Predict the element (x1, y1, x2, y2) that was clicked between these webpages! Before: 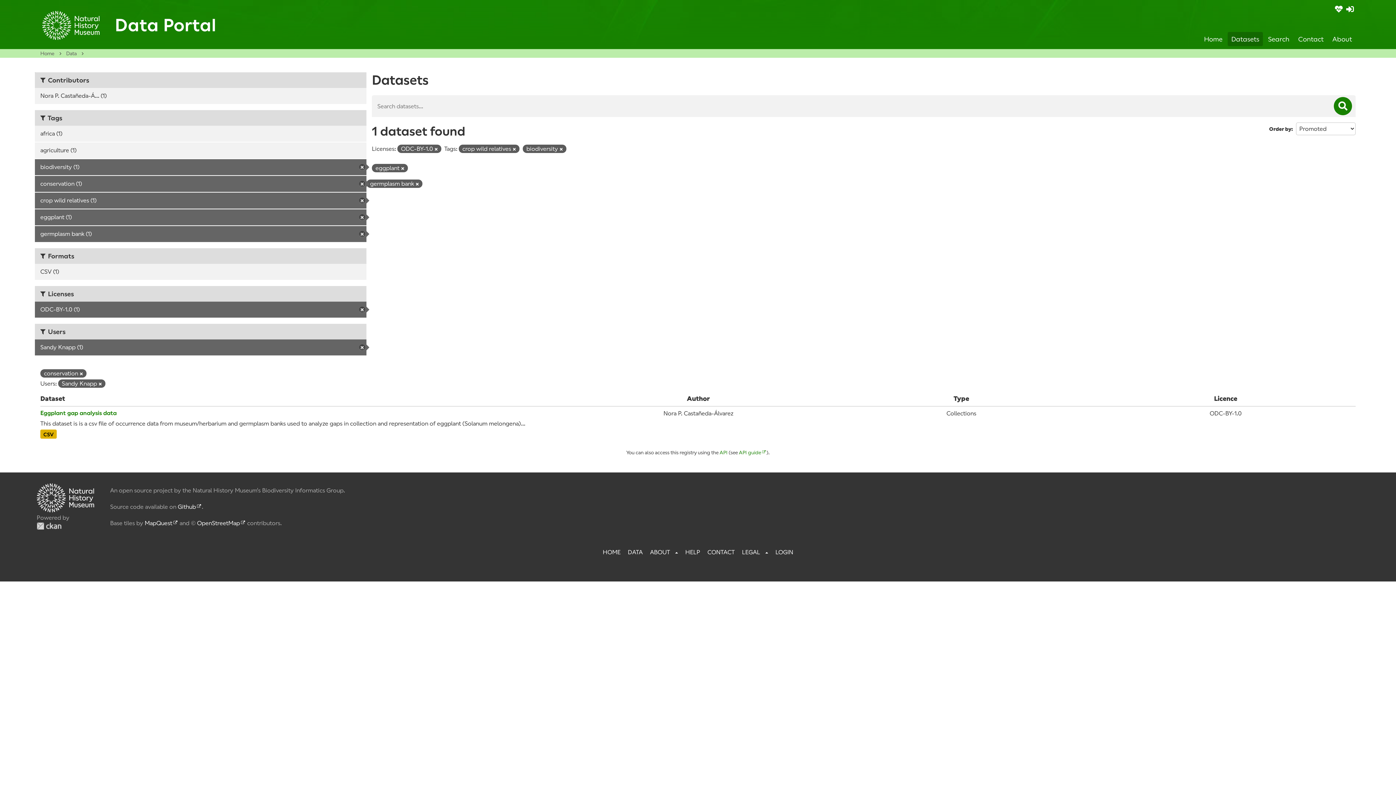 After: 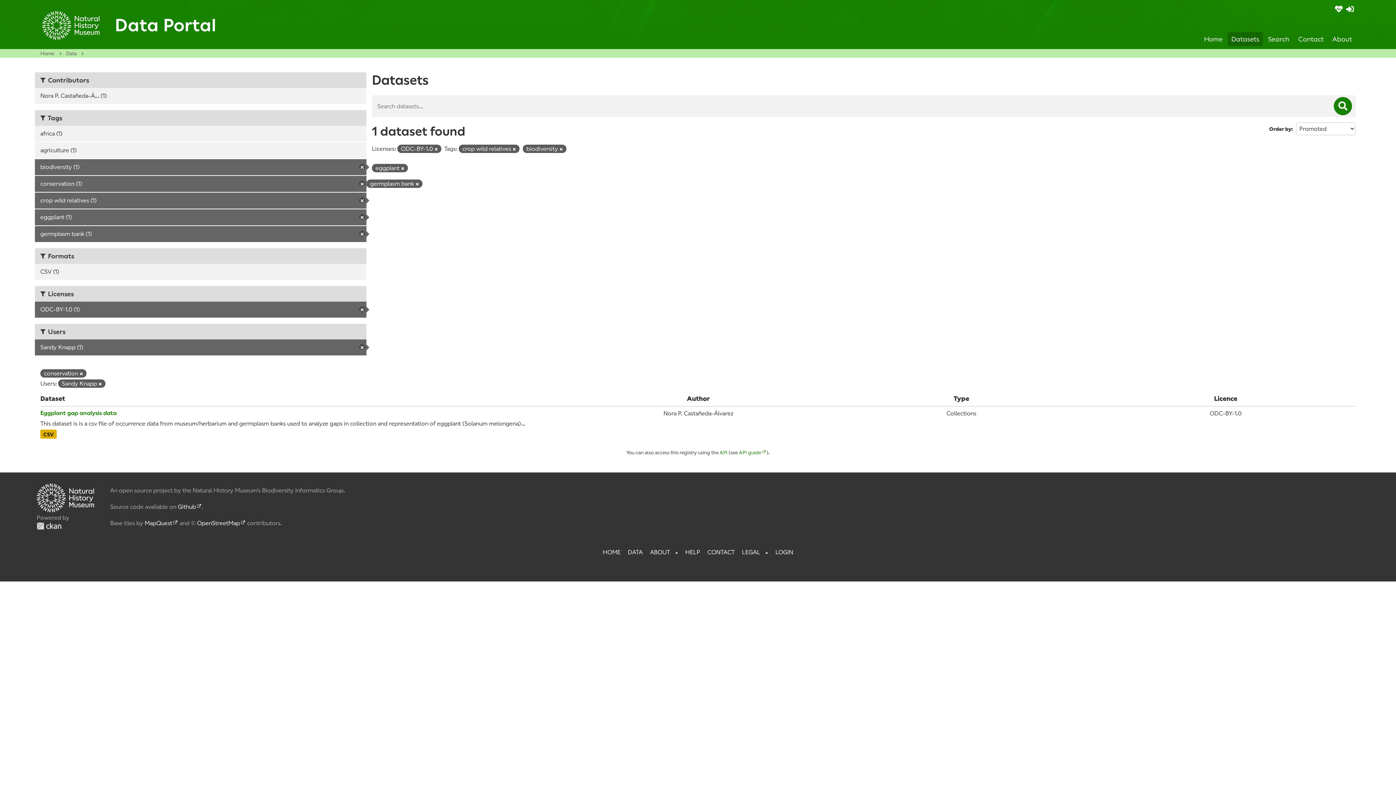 Action: bbox: (1334, 97, 1352, 115)